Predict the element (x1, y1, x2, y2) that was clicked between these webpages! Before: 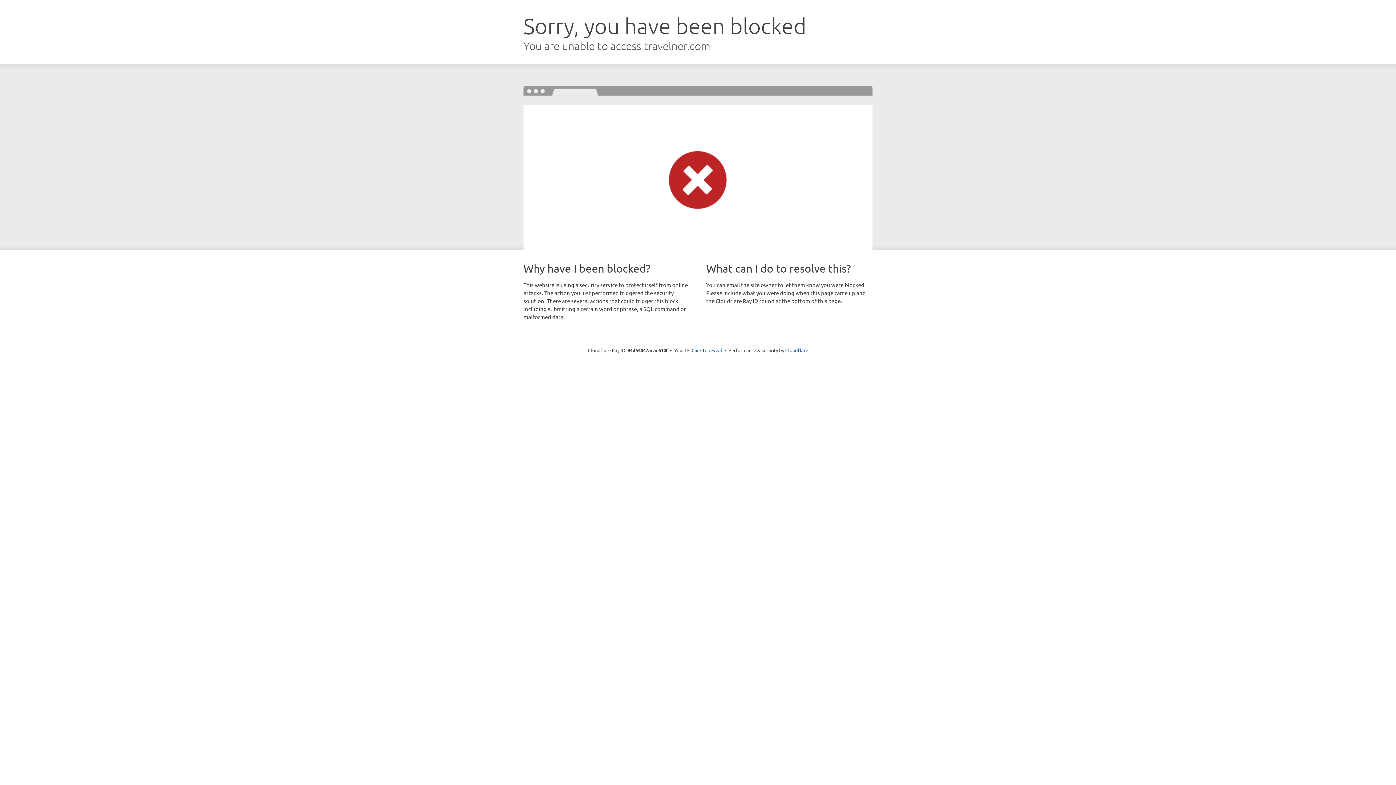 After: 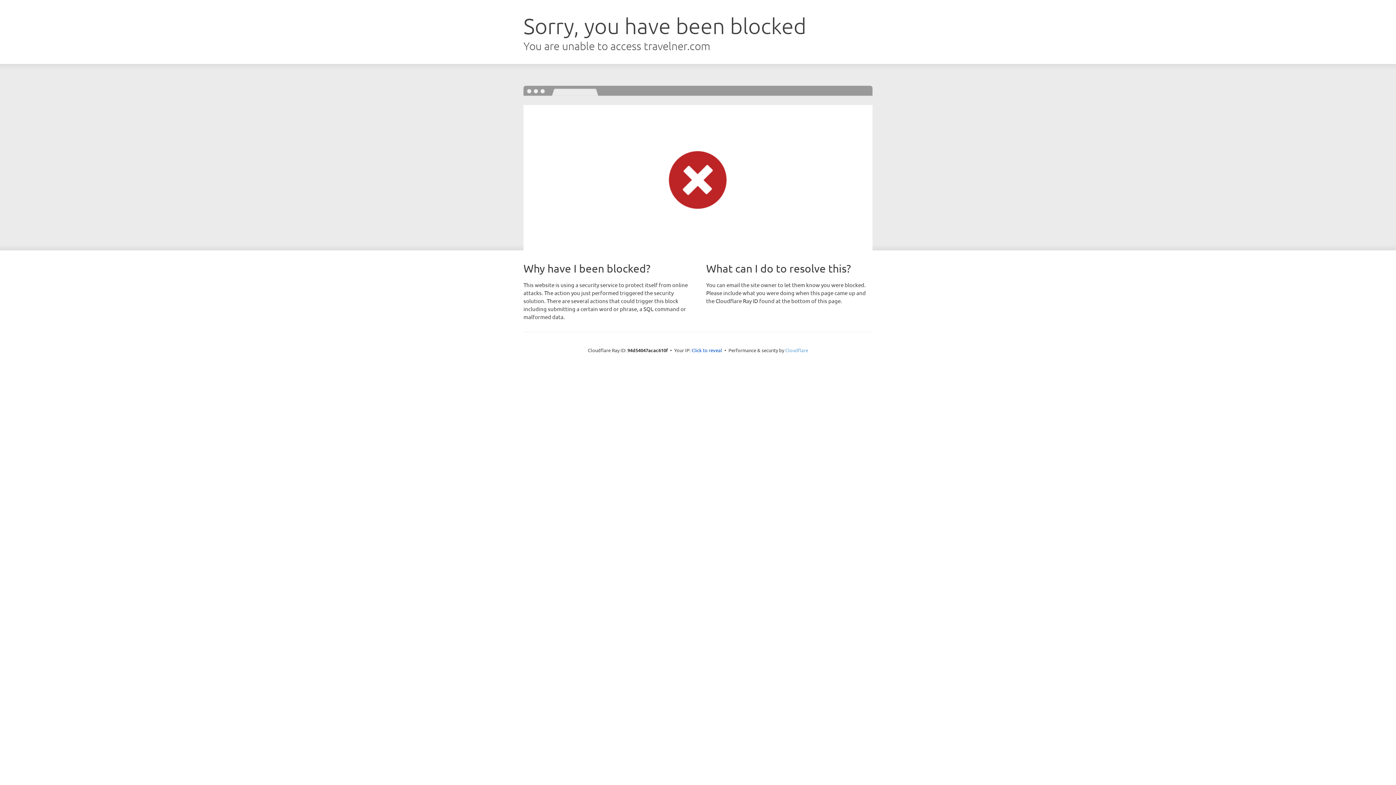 Action: bbox: (785, 347, 808, 353) label: Cloudflare